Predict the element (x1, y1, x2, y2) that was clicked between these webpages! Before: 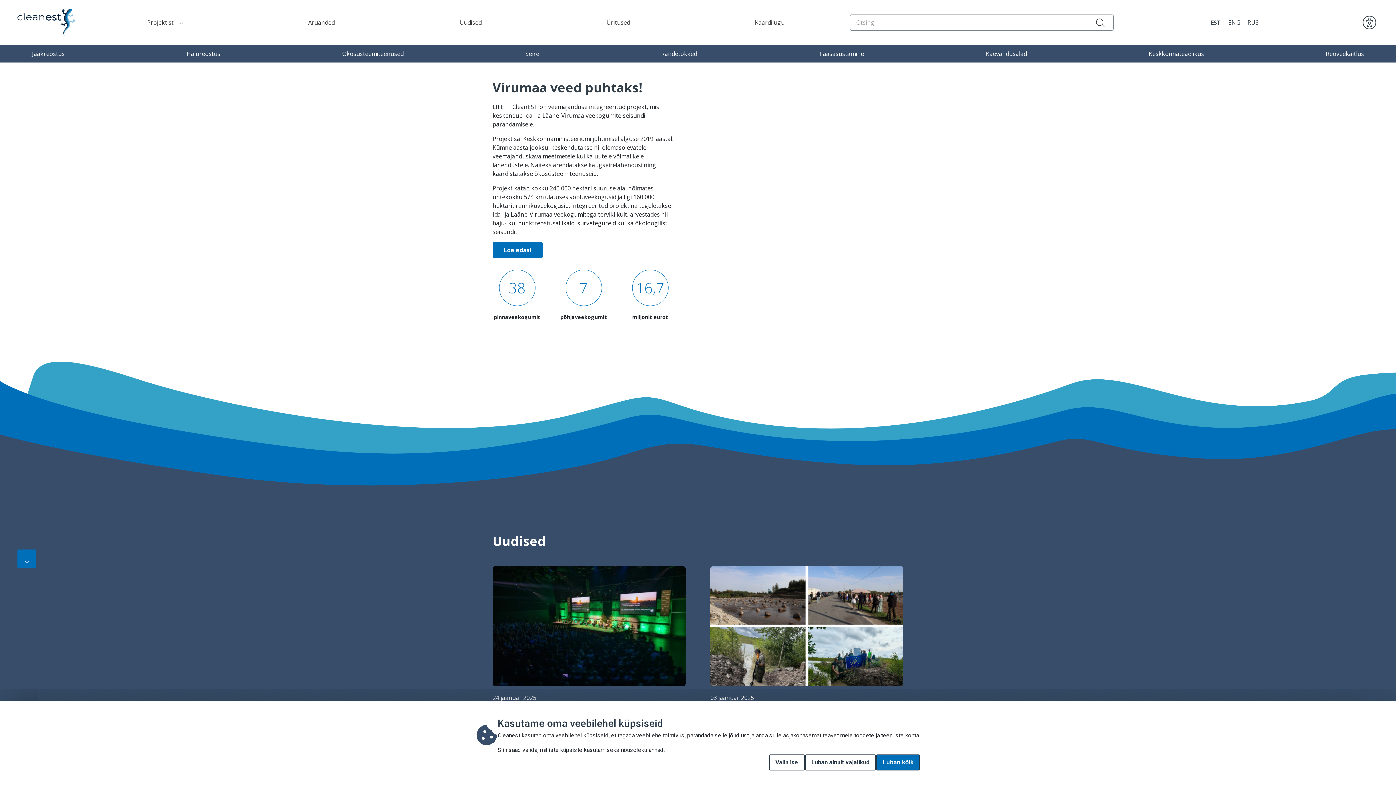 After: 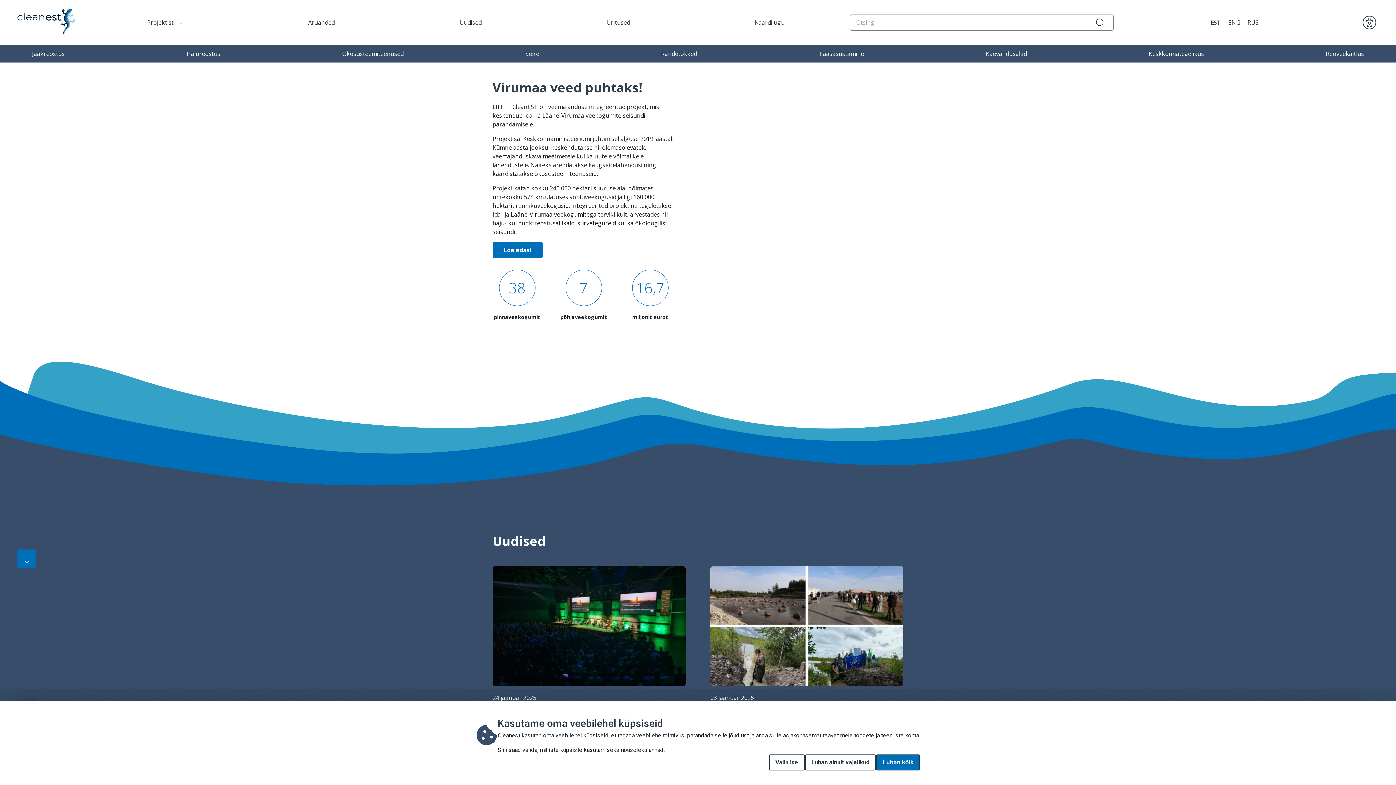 Action: bbox: (1211, 18, 1221, 26) label: EST